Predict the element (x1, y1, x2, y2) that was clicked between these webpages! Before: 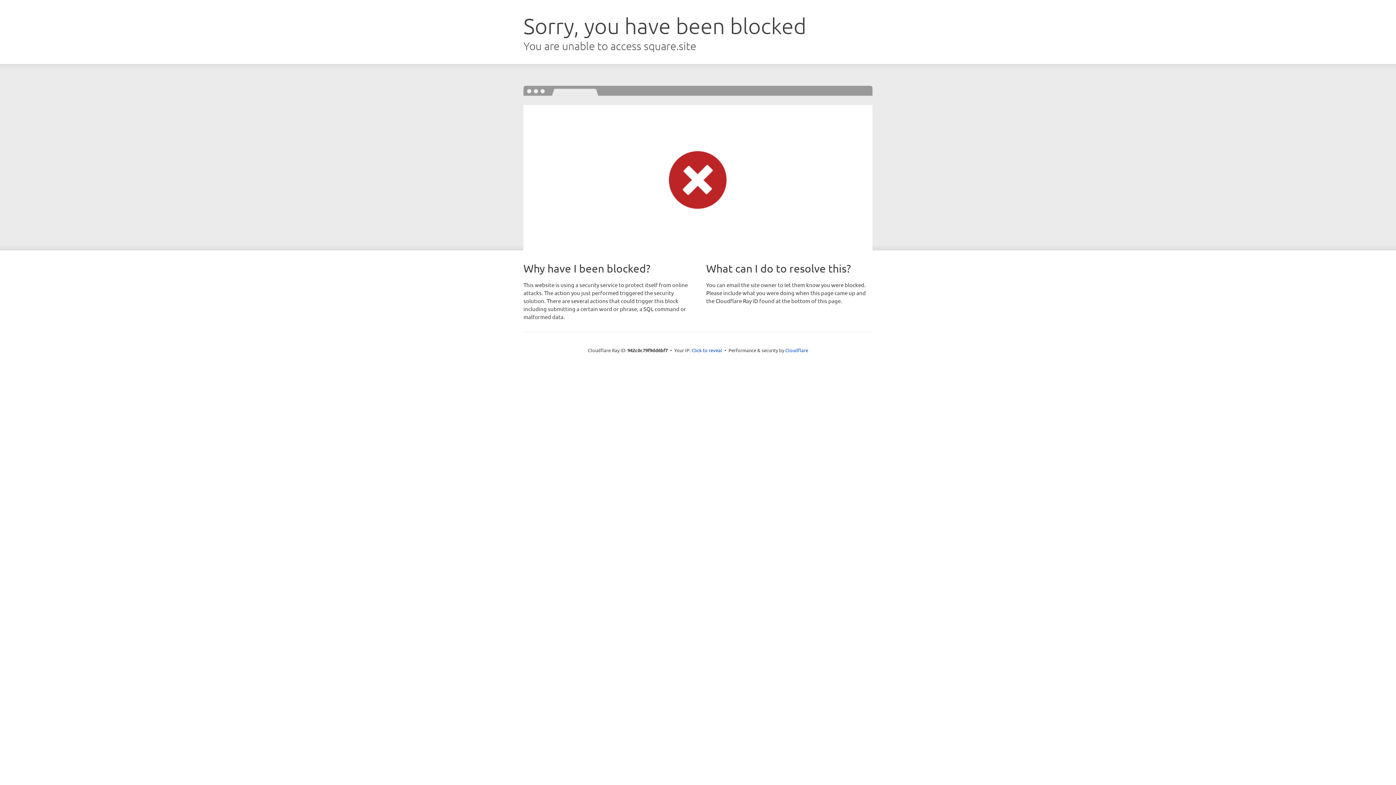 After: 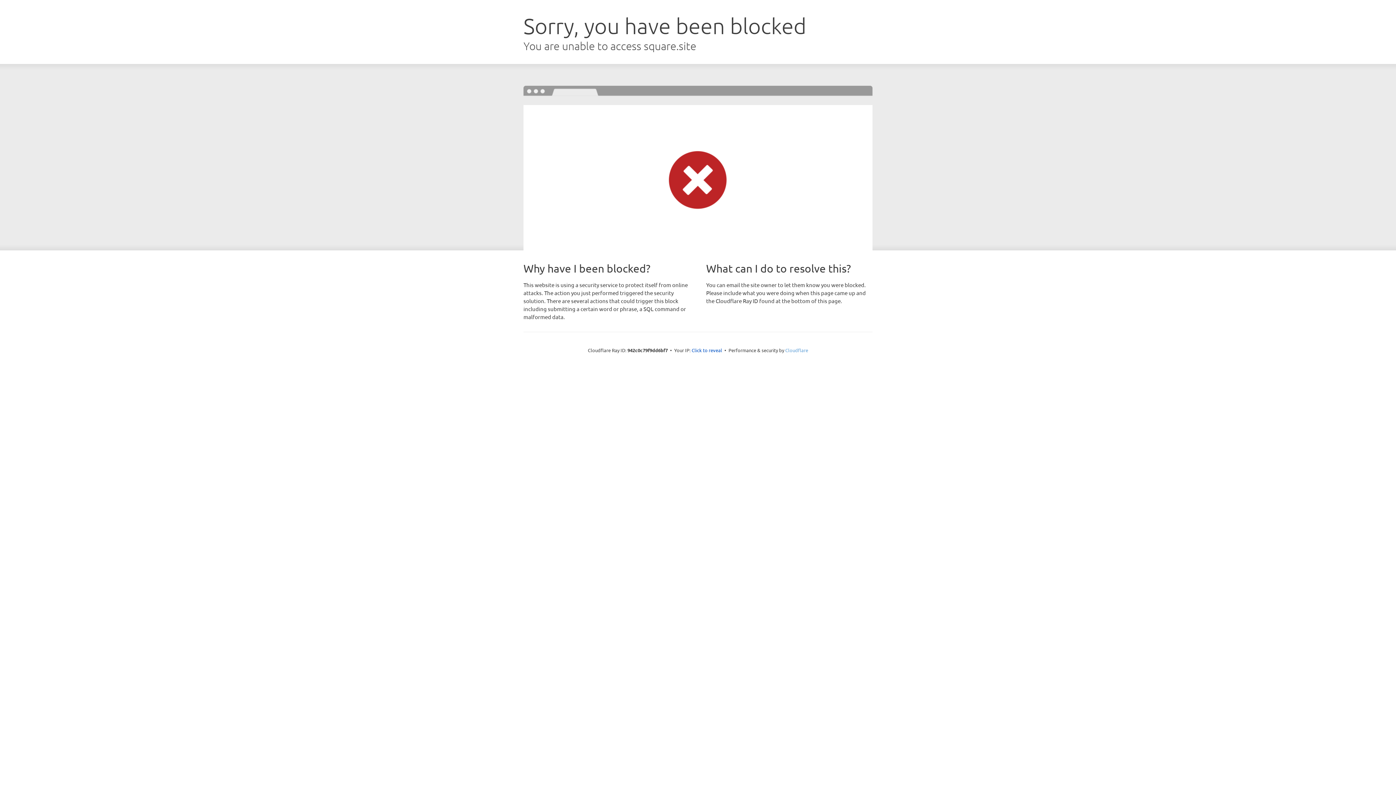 Action: label: Cloudflare bbox: (785, 347, 808, 353)